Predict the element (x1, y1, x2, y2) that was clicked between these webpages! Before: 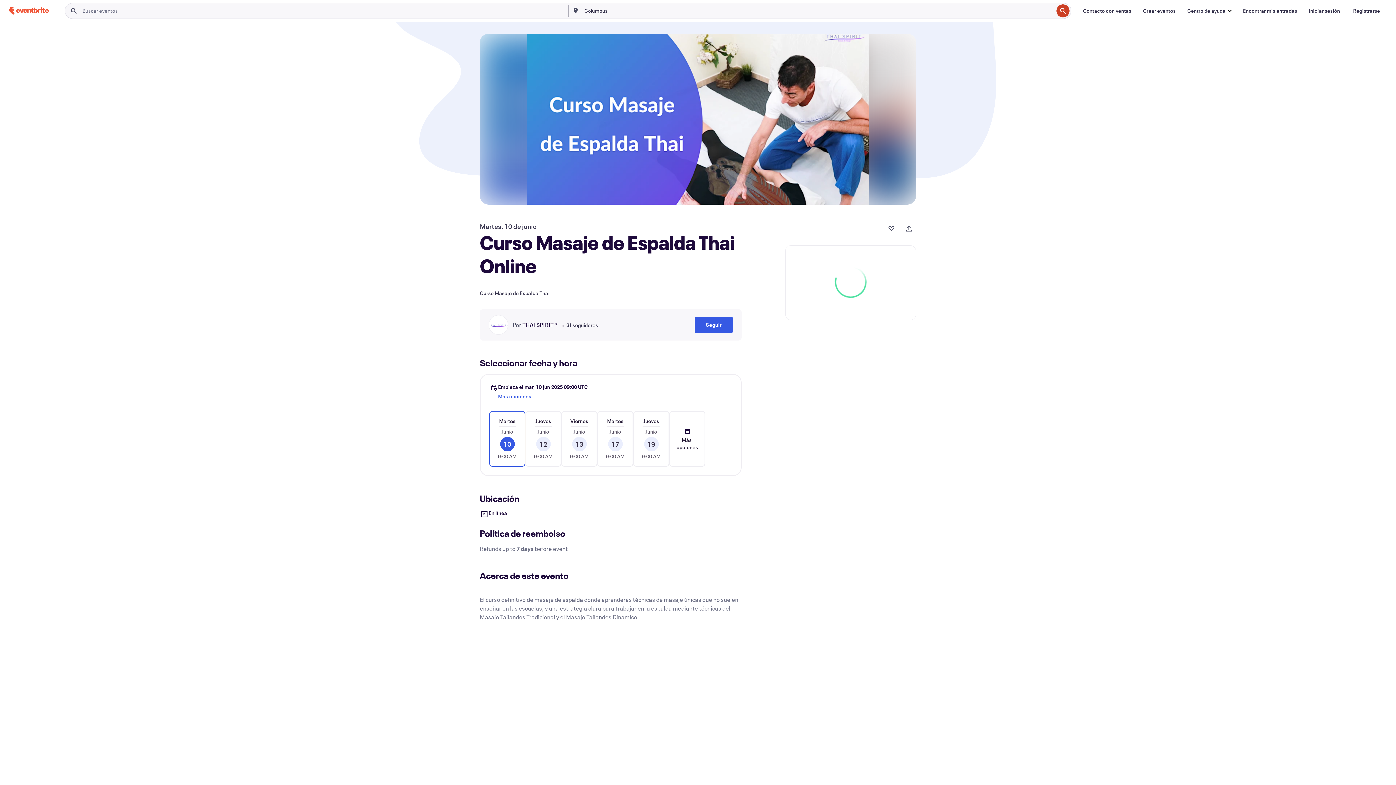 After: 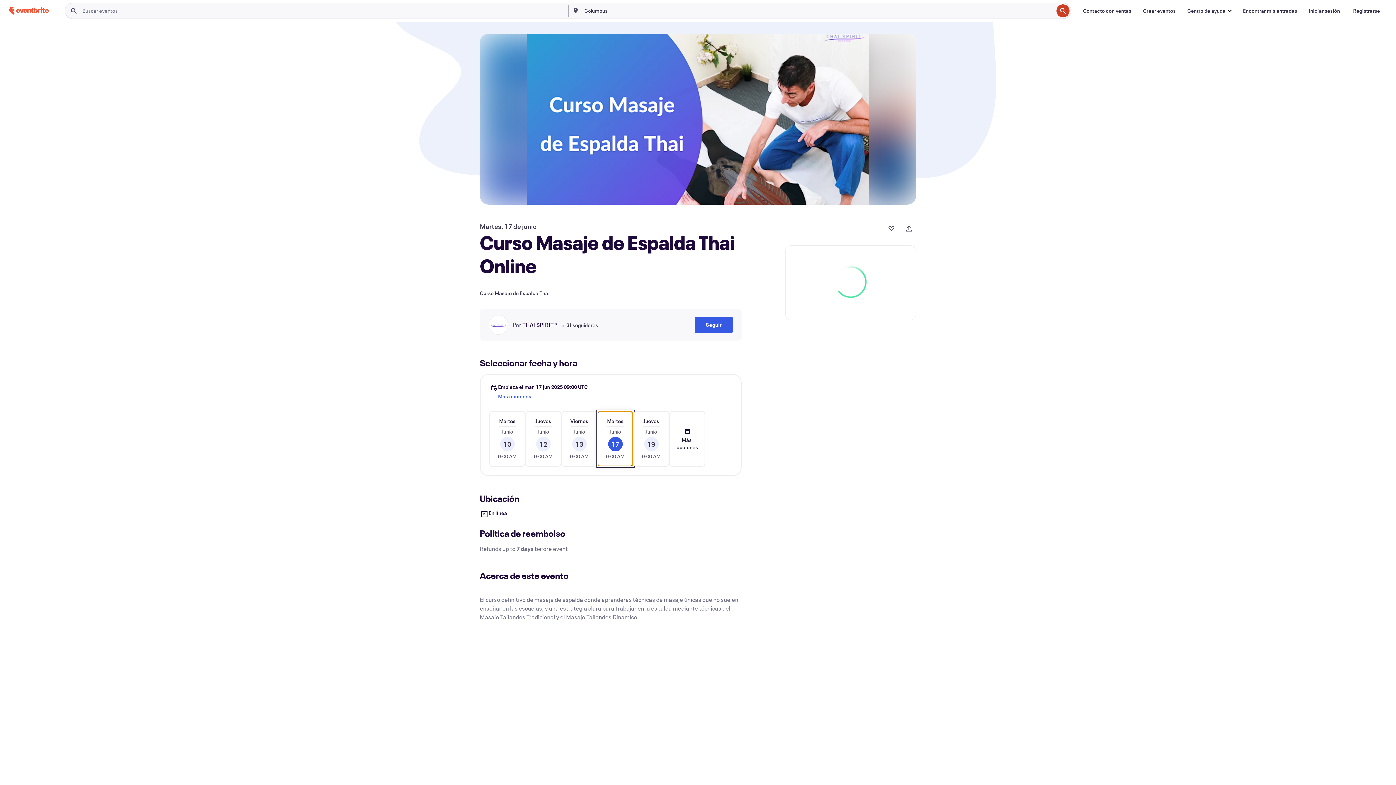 Action: bbox: (598, 412, 632, 466) label: martes, junio 17, 2025 · 2:00 AM